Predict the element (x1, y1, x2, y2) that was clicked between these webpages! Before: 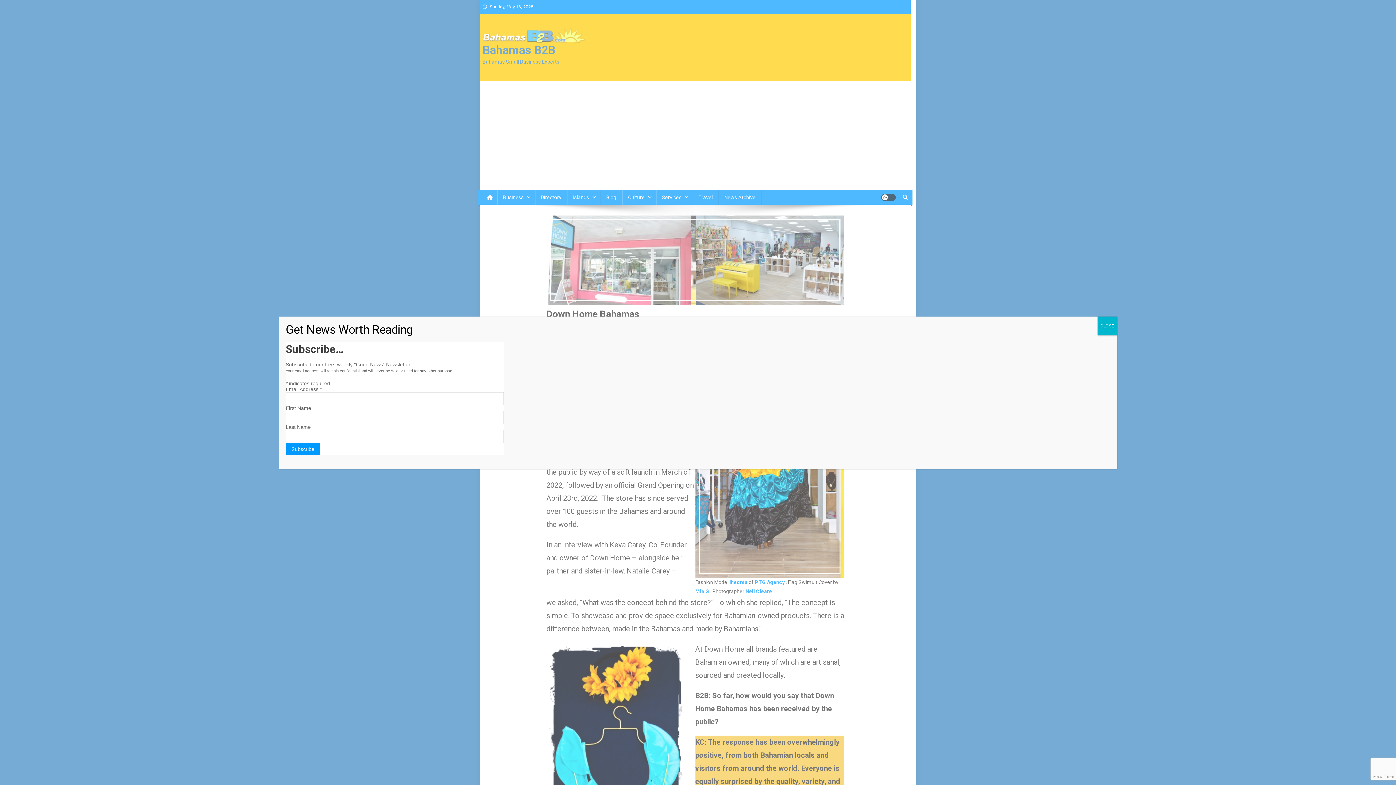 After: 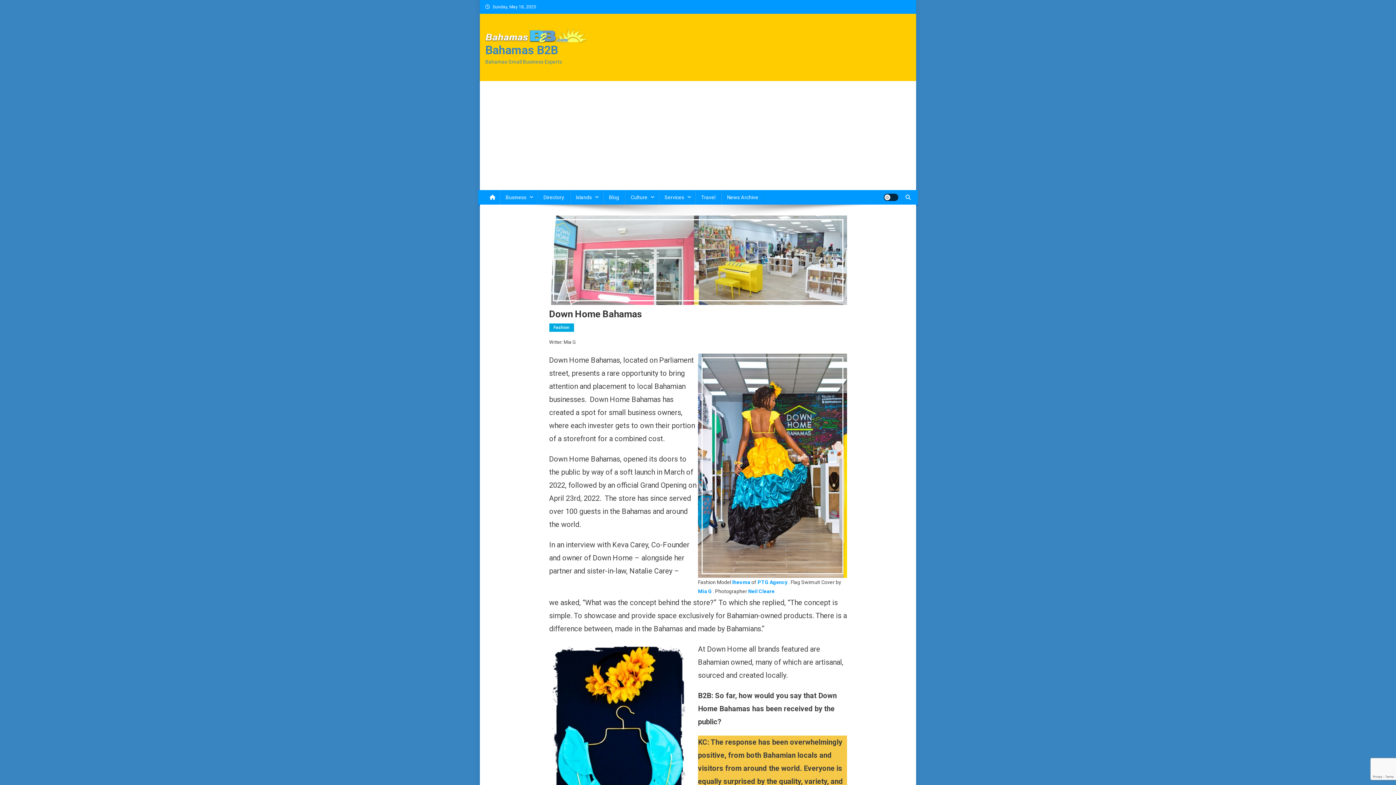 Action: label: Close bbox: (1097, 316, 1117, 335)